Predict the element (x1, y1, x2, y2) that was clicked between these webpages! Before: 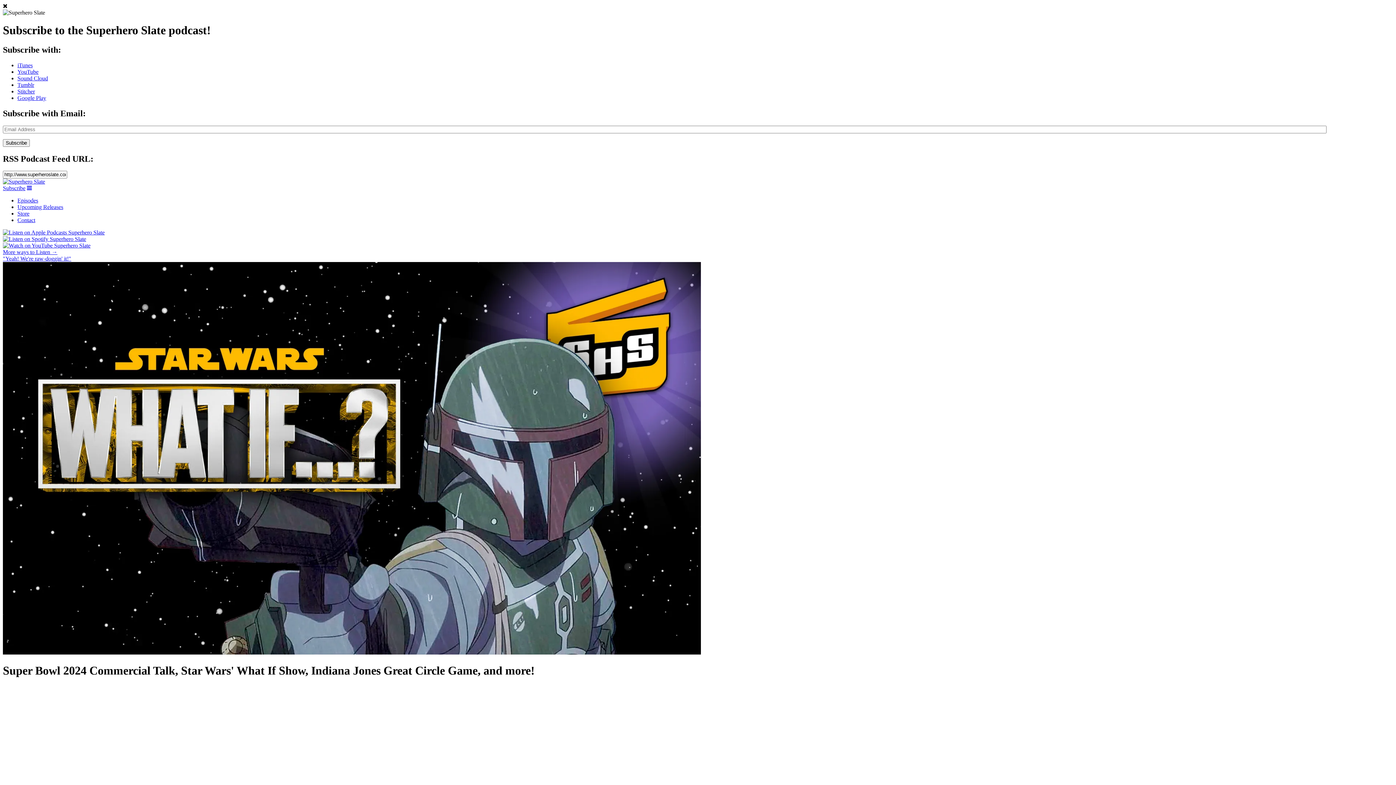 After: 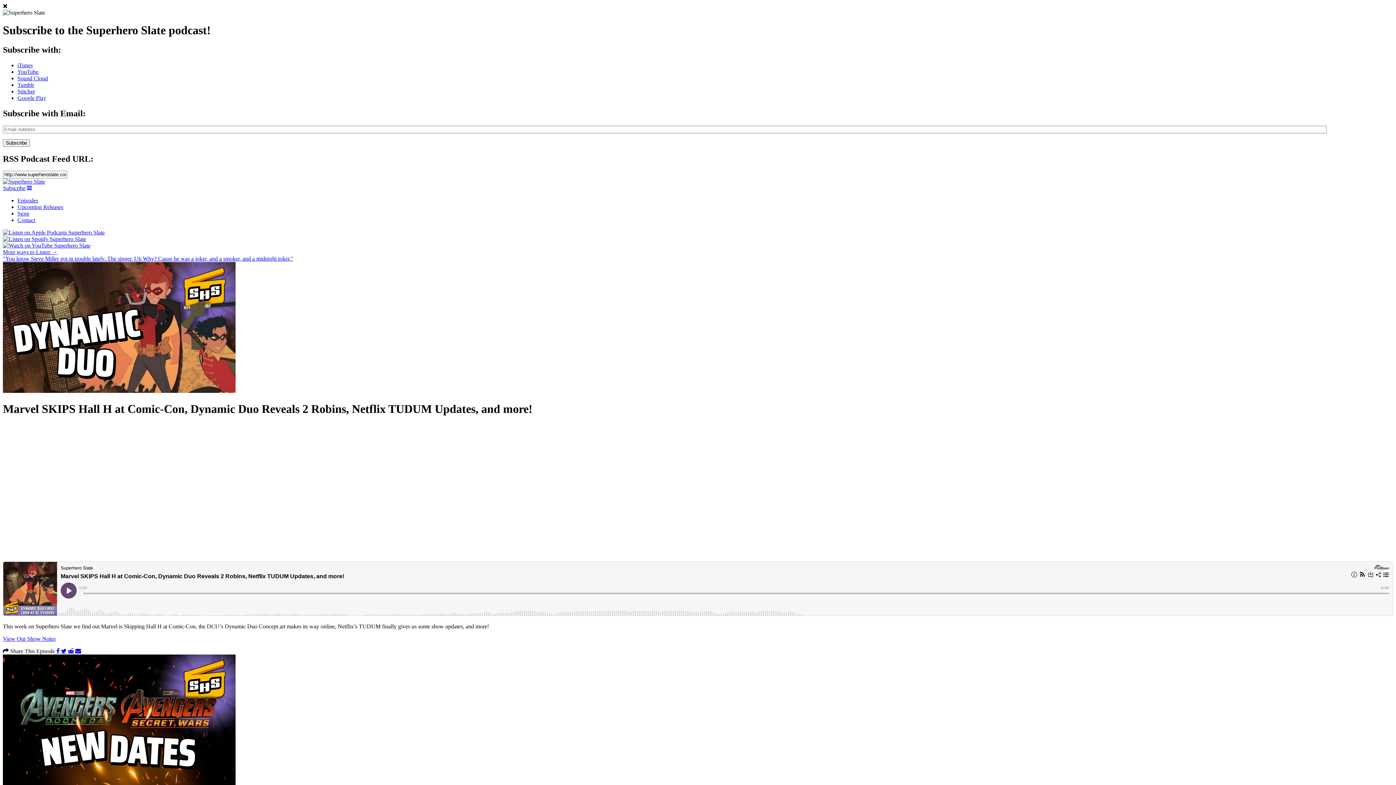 Action: bbox: (2, 178, 45, 184)